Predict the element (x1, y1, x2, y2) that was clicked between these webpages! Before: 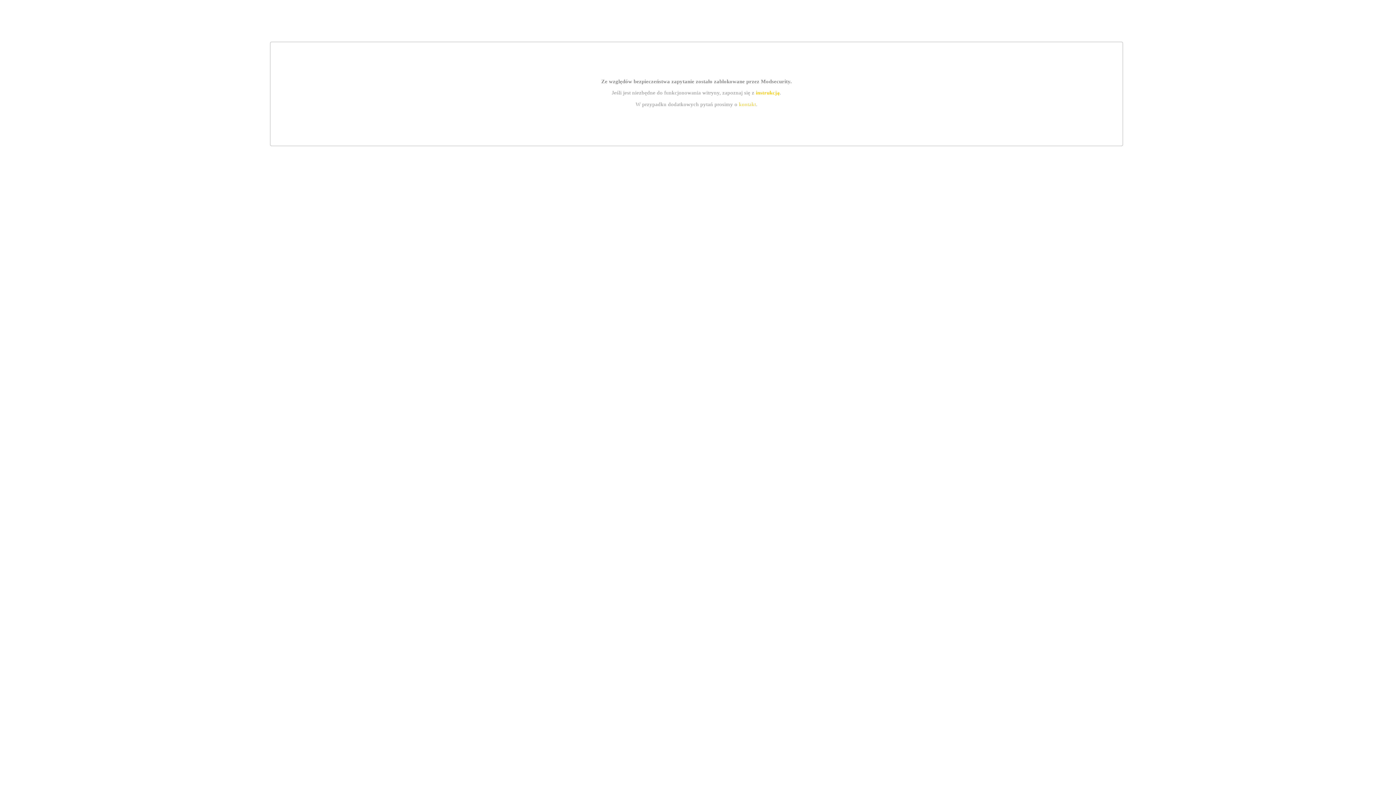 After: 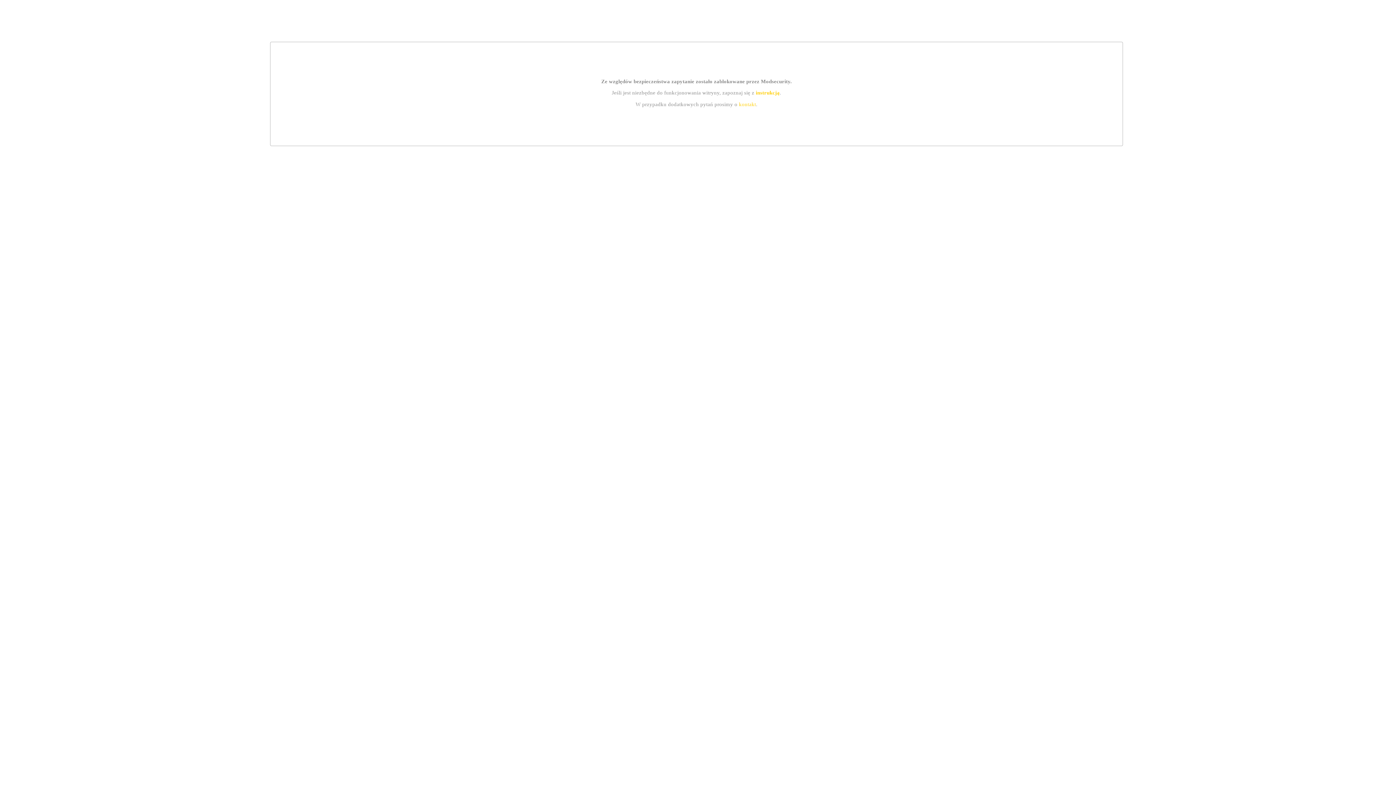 Action: label: instrukcją bbox: (755, 89, 779, 95)